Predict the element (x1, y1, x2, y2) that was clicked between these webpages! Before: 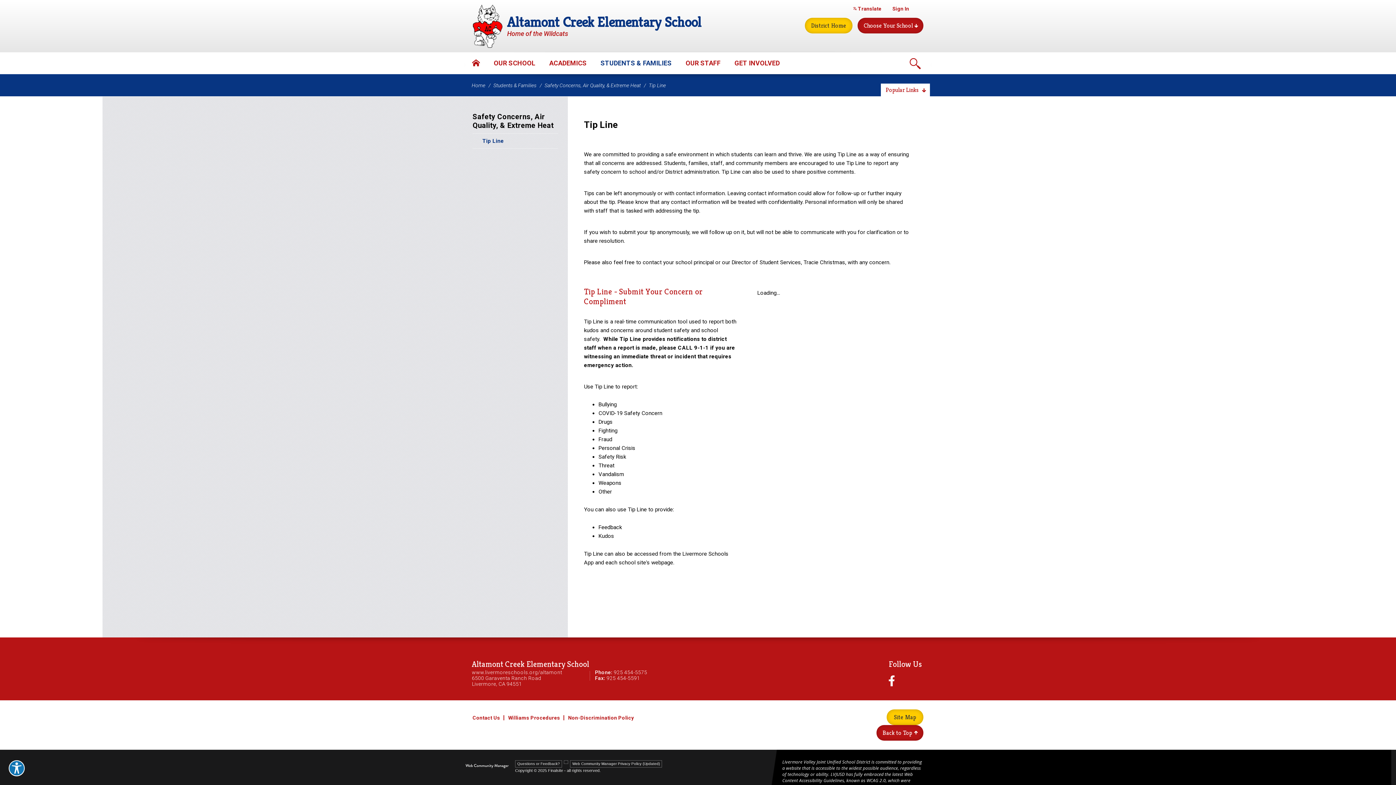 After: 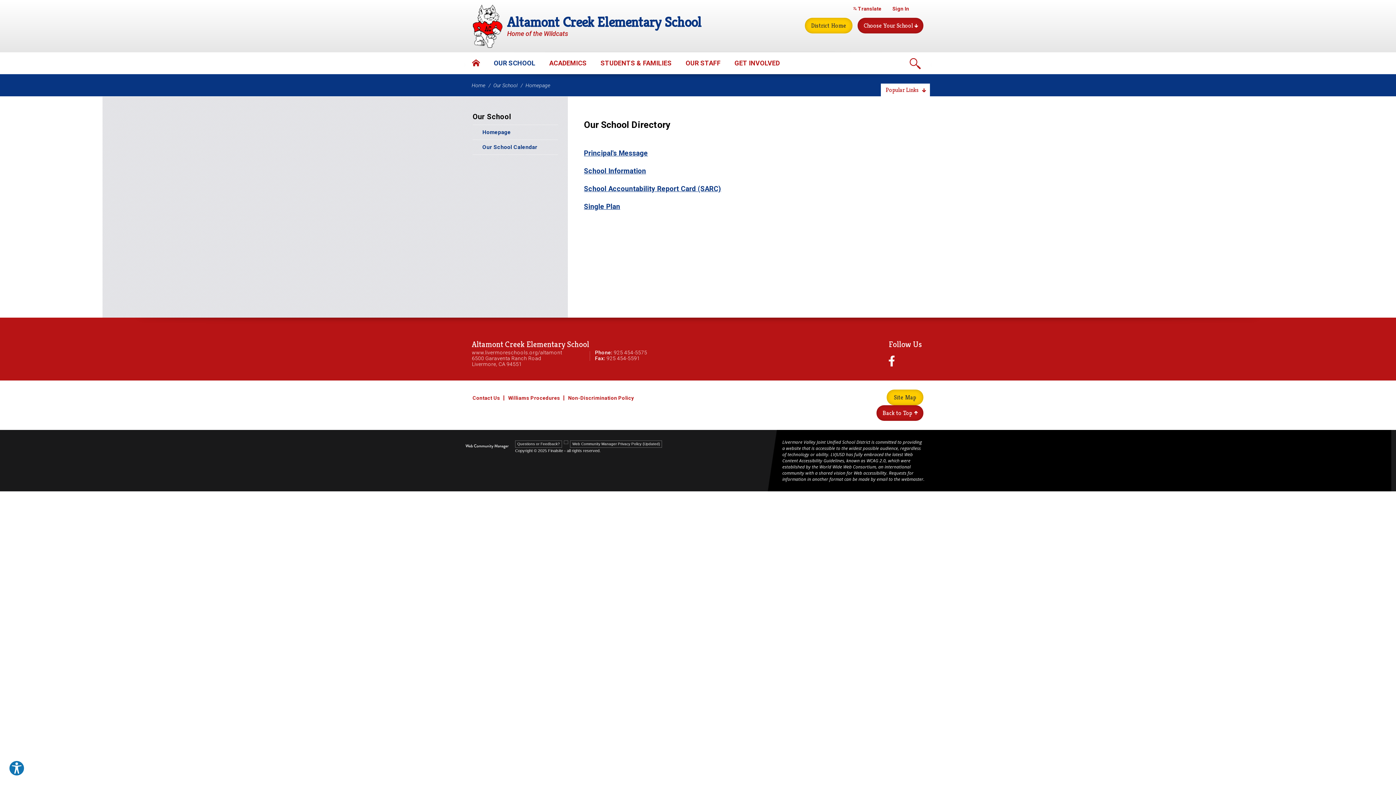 Action: bbox: (486, 52, 542, 74) label: OUR SCHOOL